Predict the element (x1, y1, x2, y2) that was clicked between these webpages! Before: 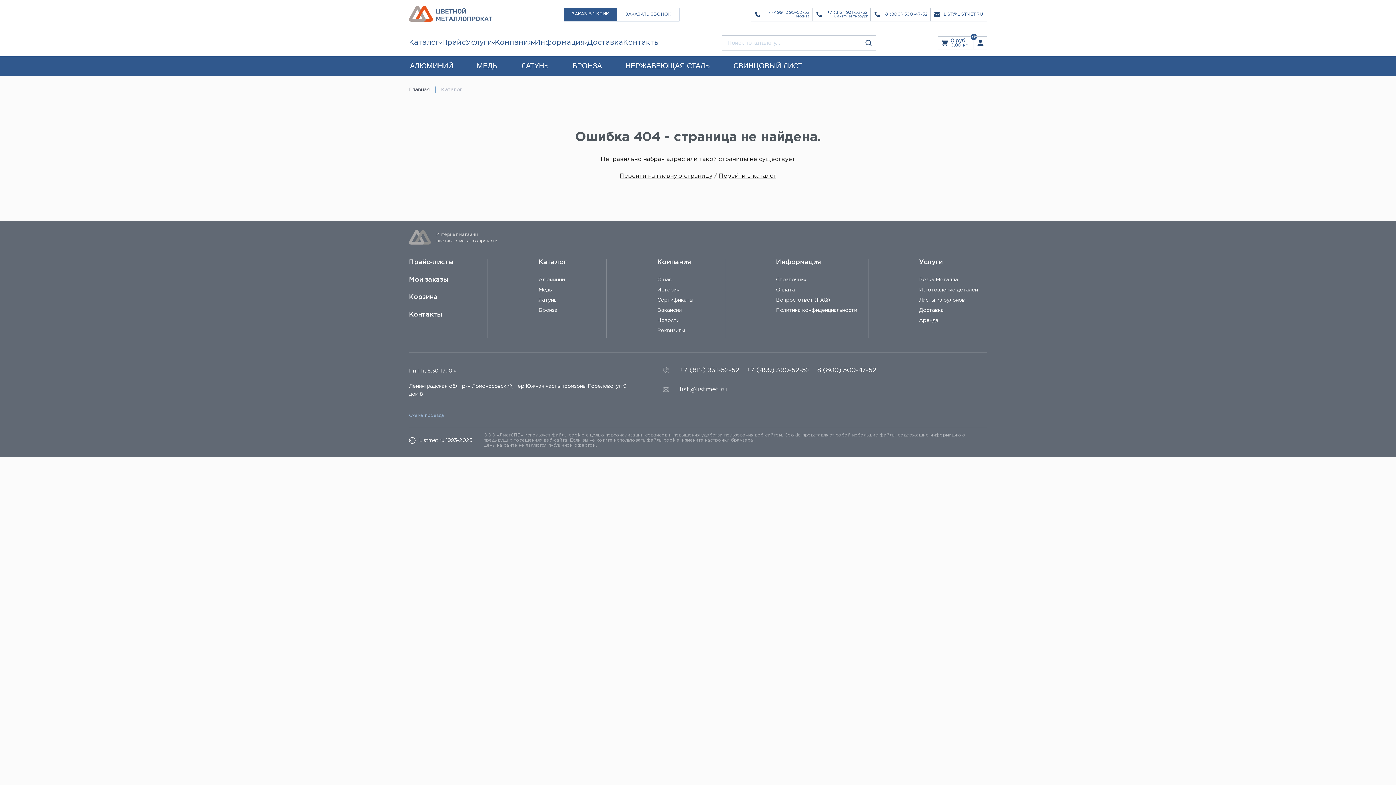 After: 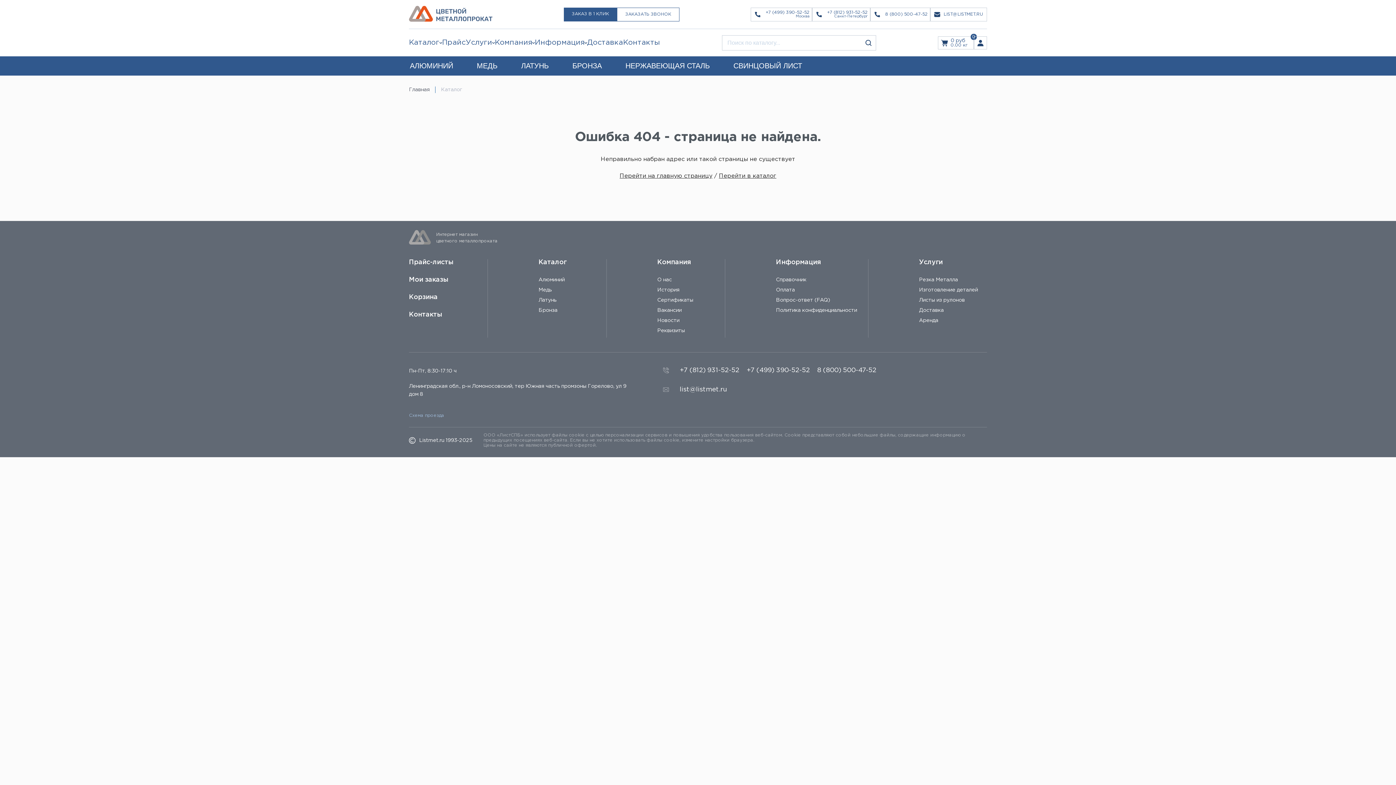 Action: label: 8 (800) 500-47-52 bbox: (817, 367, 876, 373)